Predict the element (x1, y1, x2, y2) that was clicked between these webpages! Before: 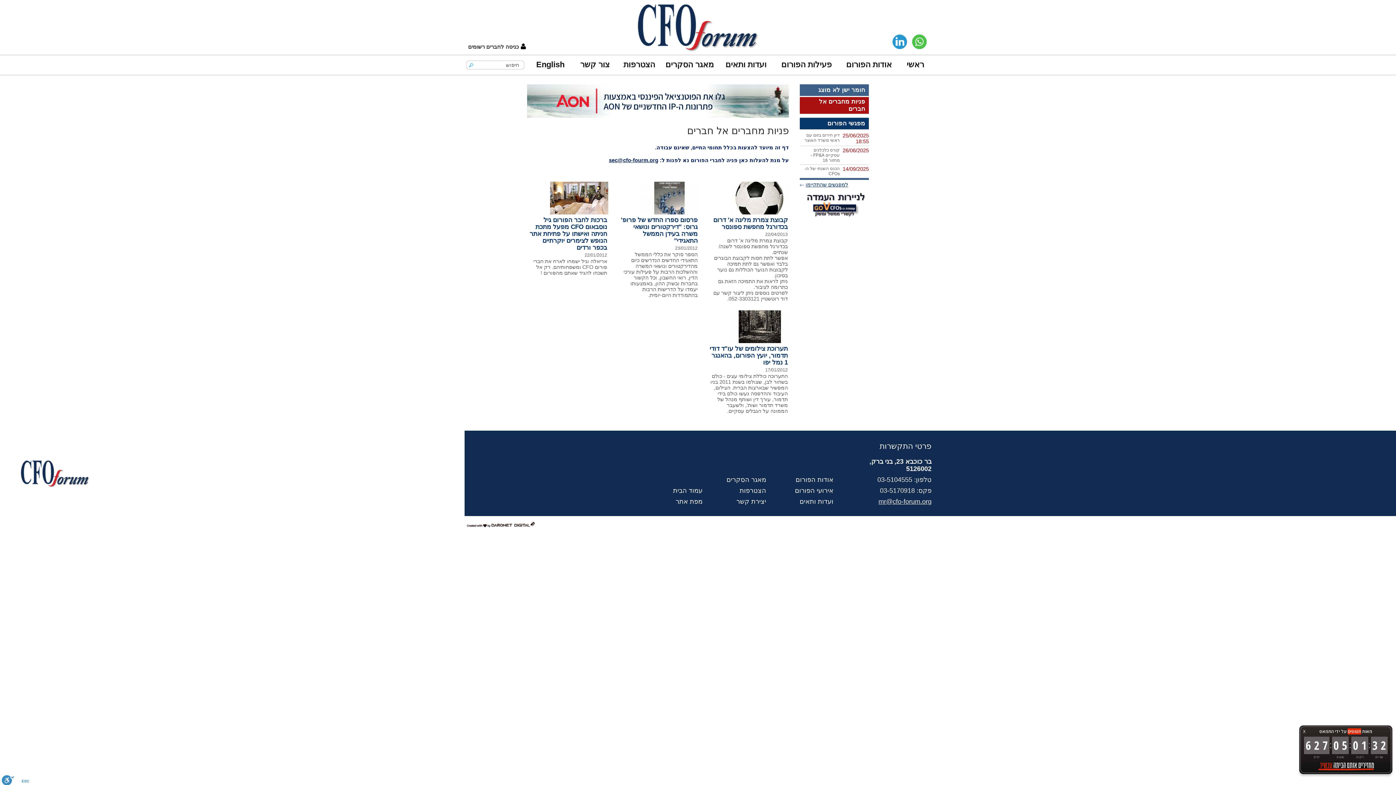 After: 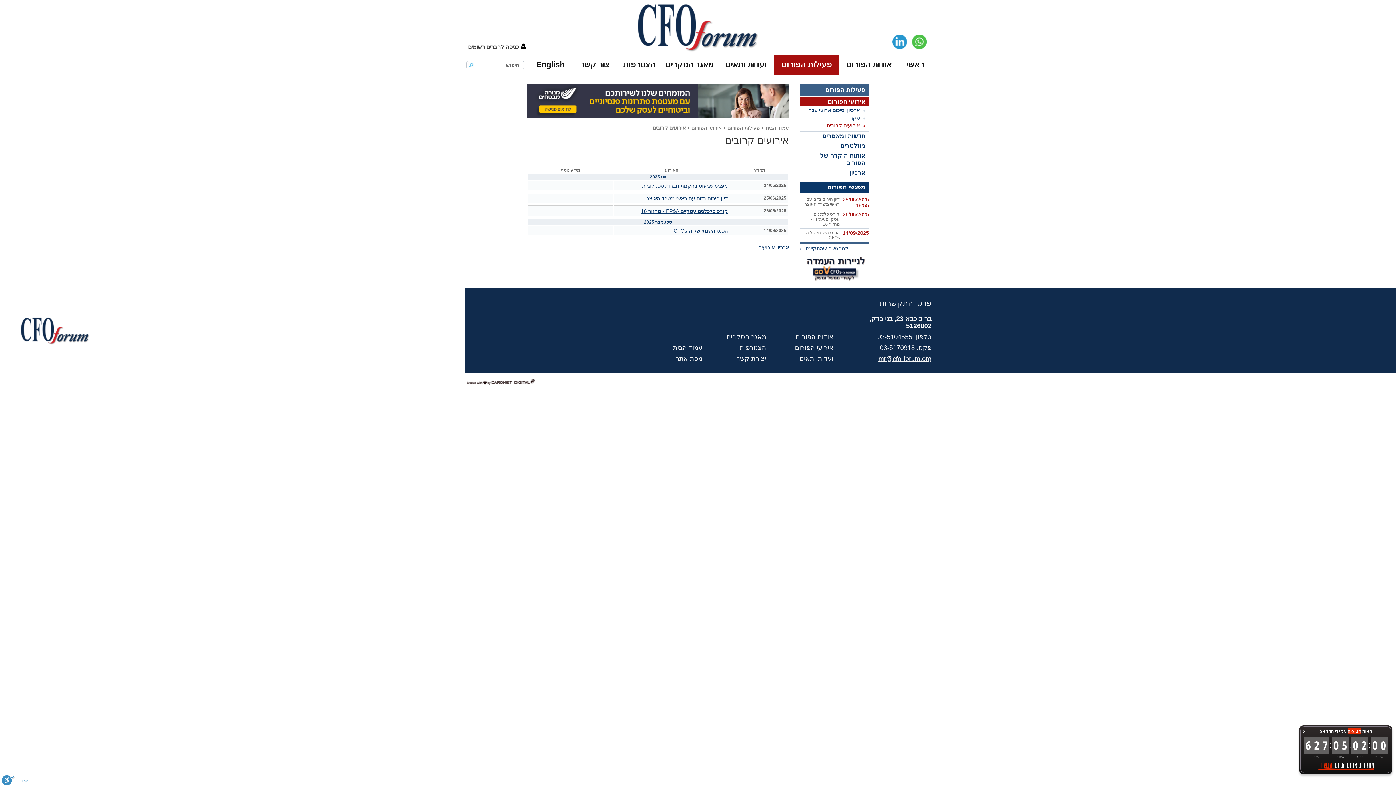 Action: label: אירועי הפורום bbox: (795, 487, 833, 494)